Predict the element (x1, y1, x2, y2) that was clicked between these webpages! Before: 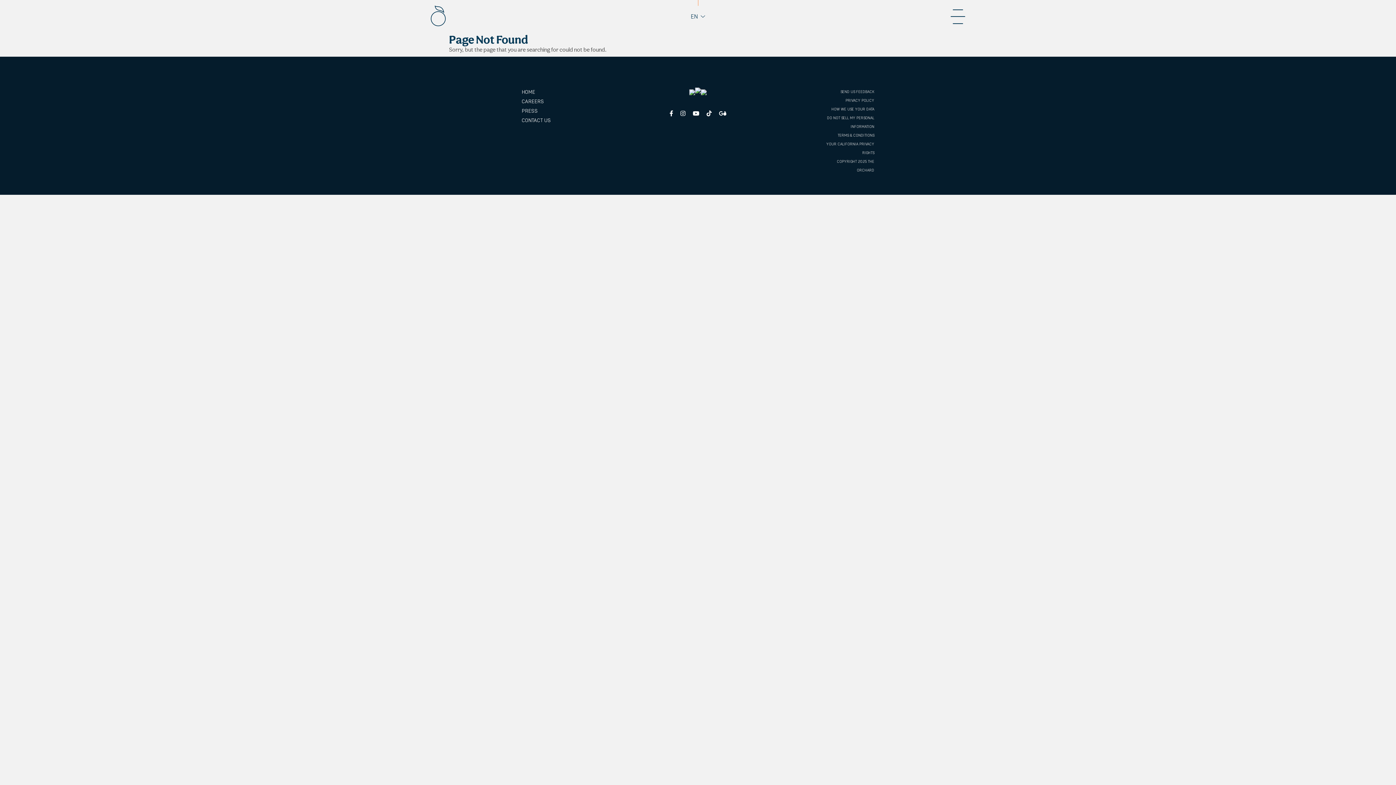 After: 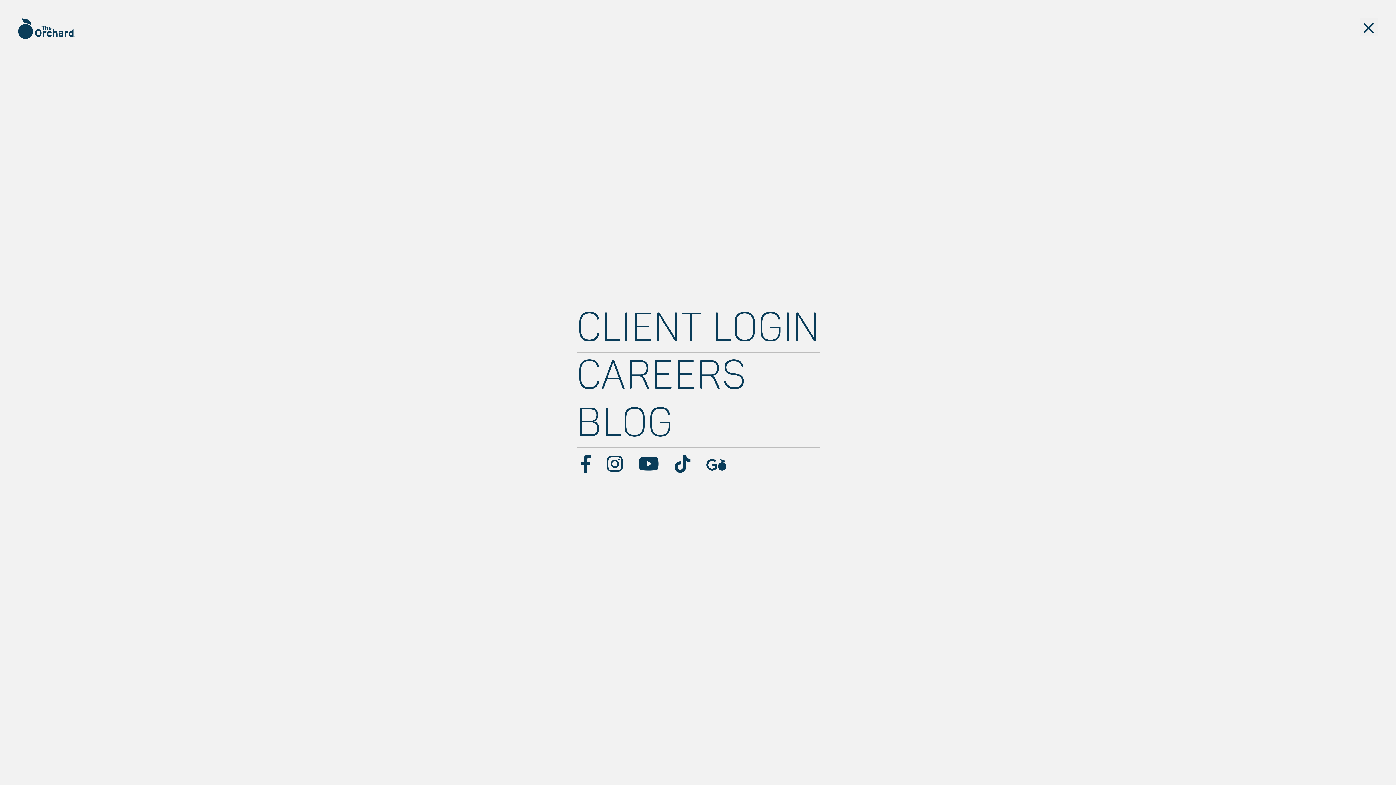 Action: bbox: (950, 9, 965, 23)